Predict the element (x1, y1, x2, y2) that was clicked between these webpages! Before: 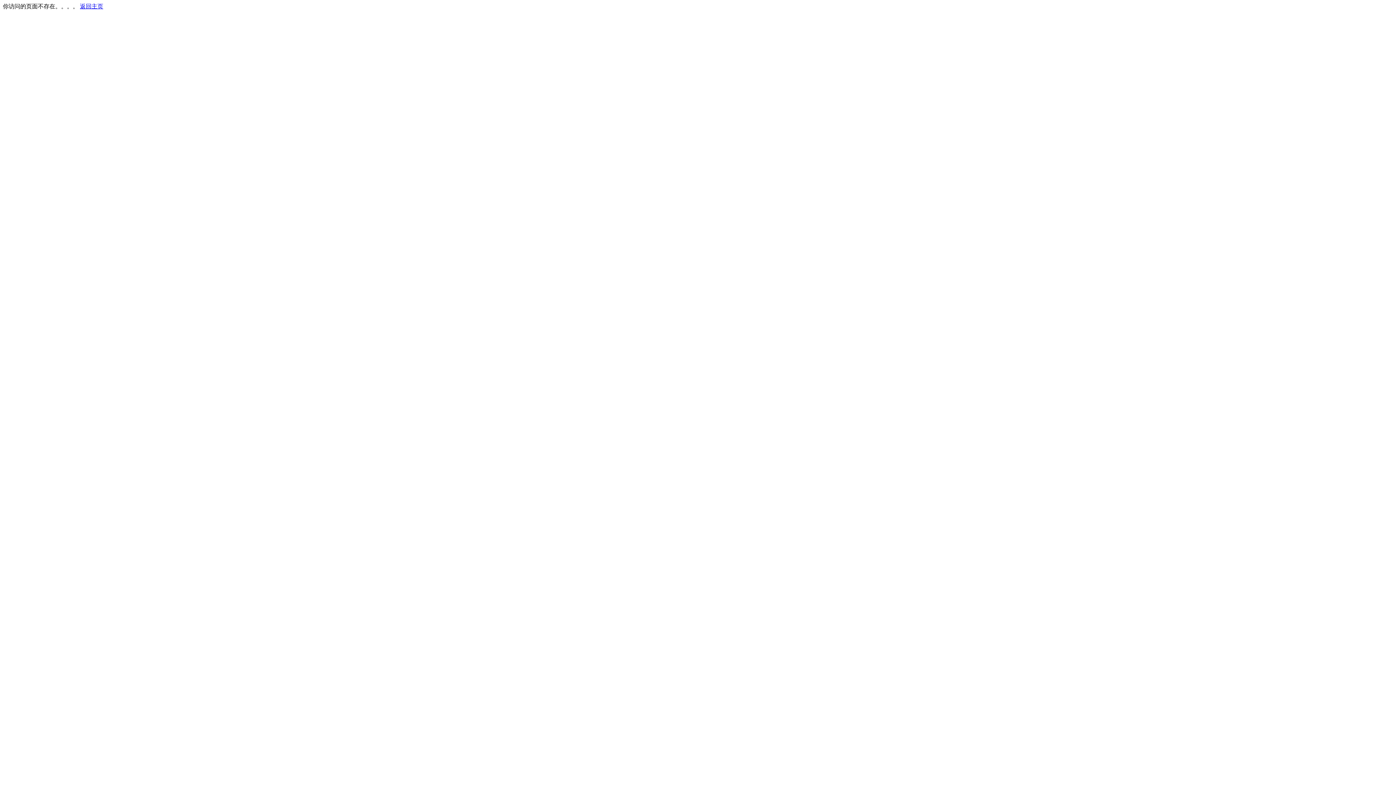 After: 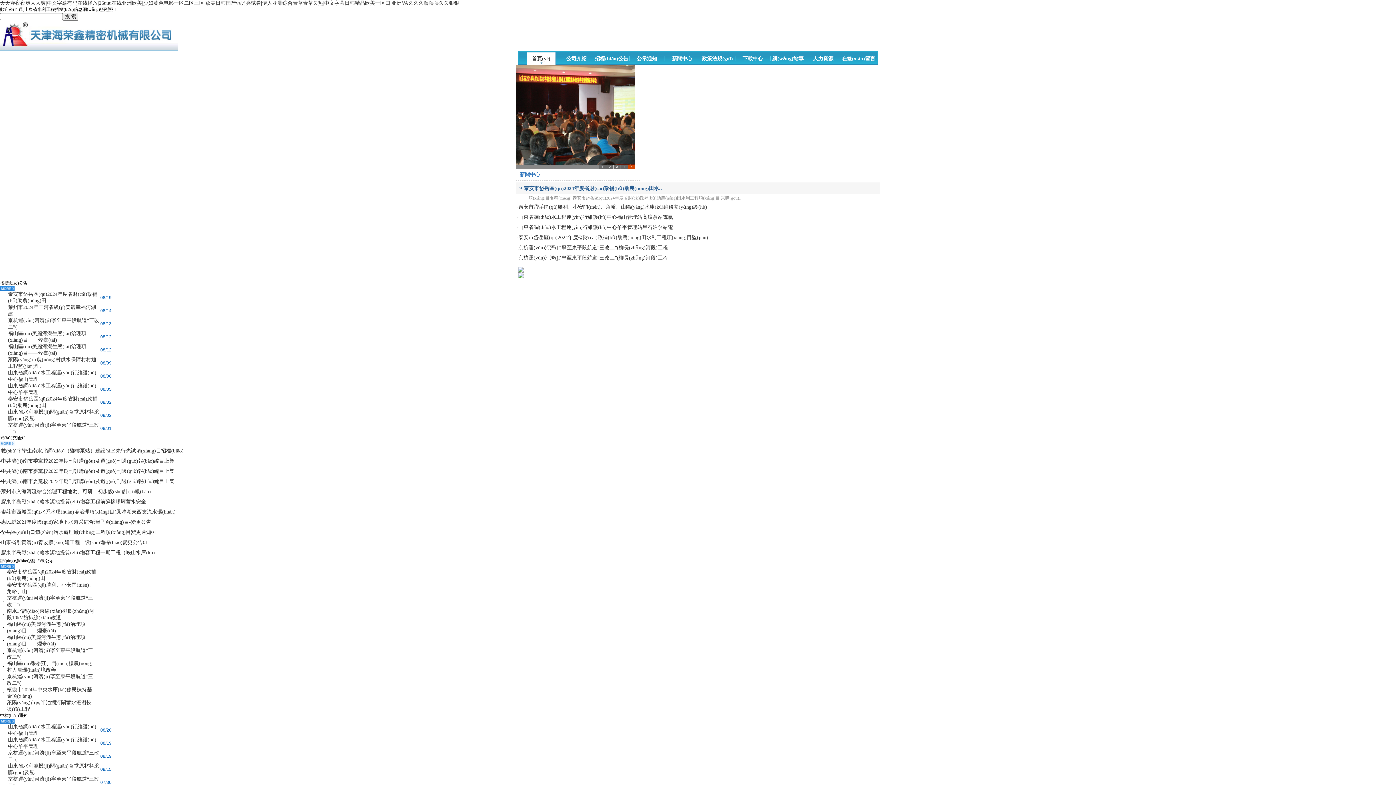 Action: bbox: (80, 3, 103, 9) label: 返回主页